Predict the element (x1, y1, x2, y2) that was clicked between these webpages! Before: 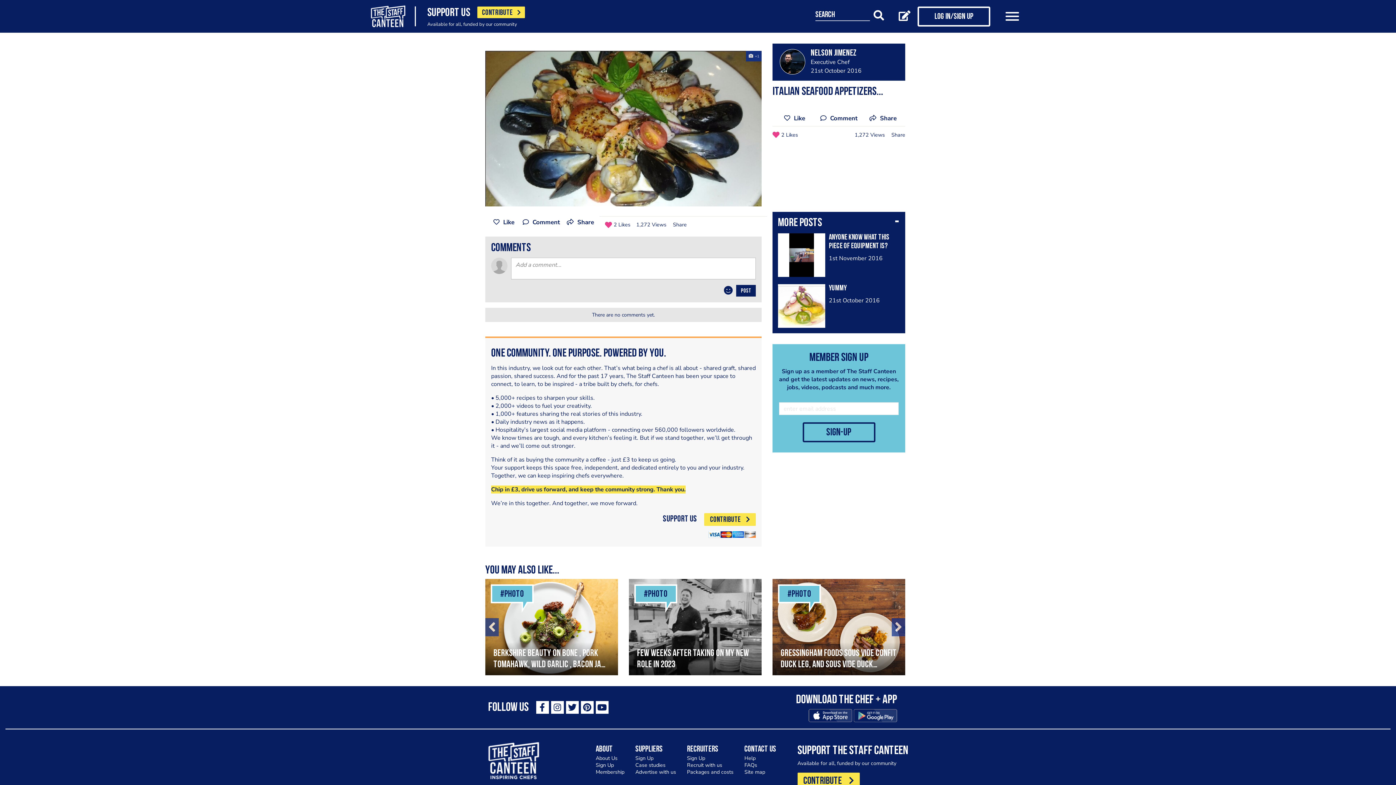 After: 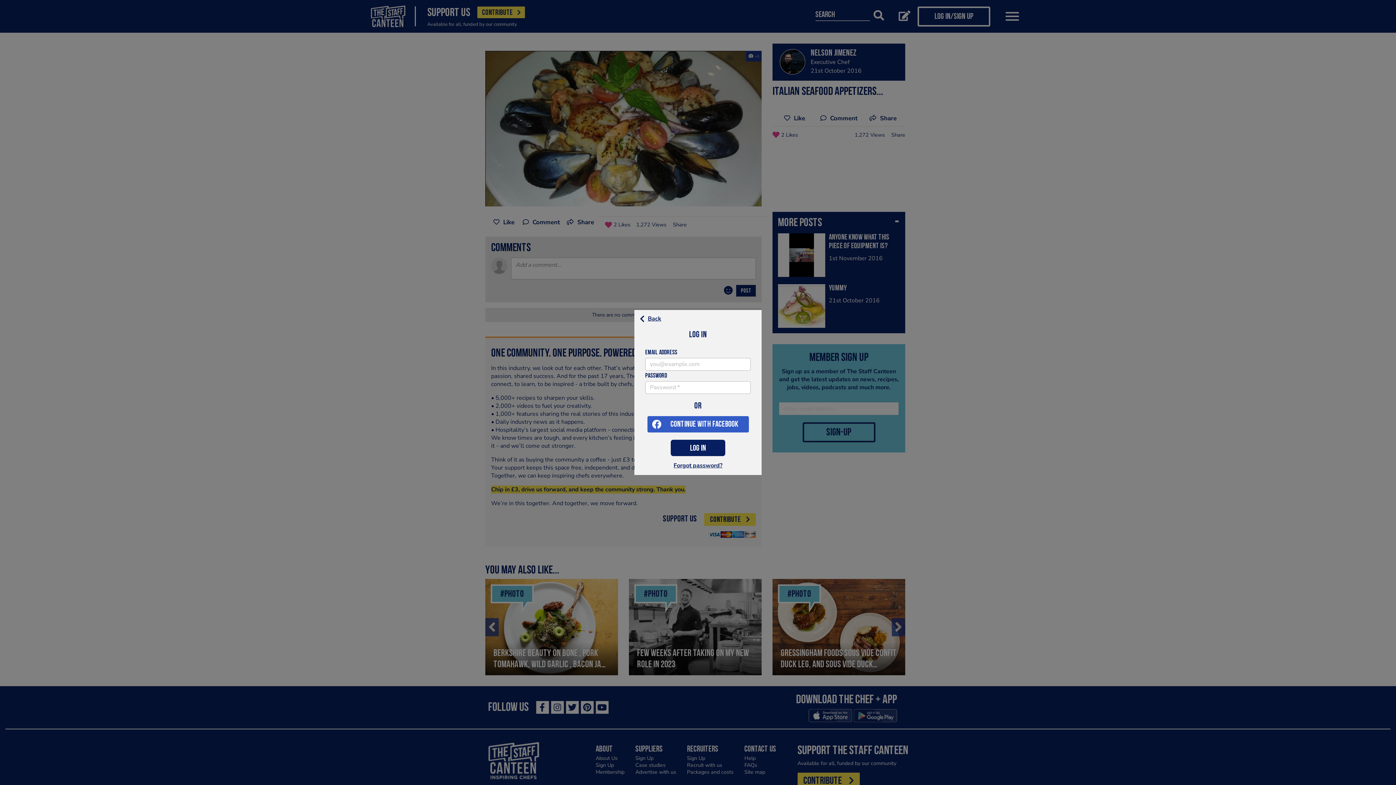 Action: label: Like bbox: (485, 218, 522, 232)